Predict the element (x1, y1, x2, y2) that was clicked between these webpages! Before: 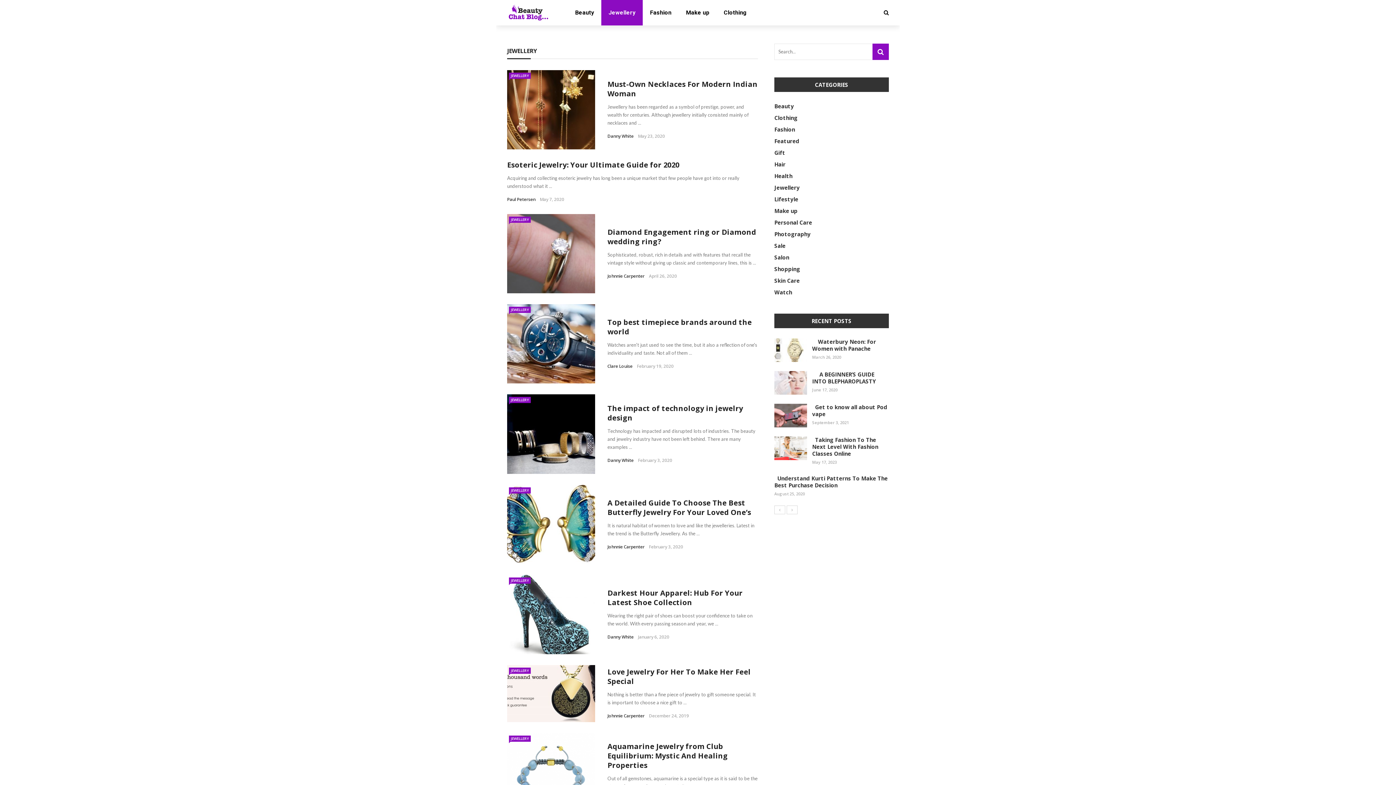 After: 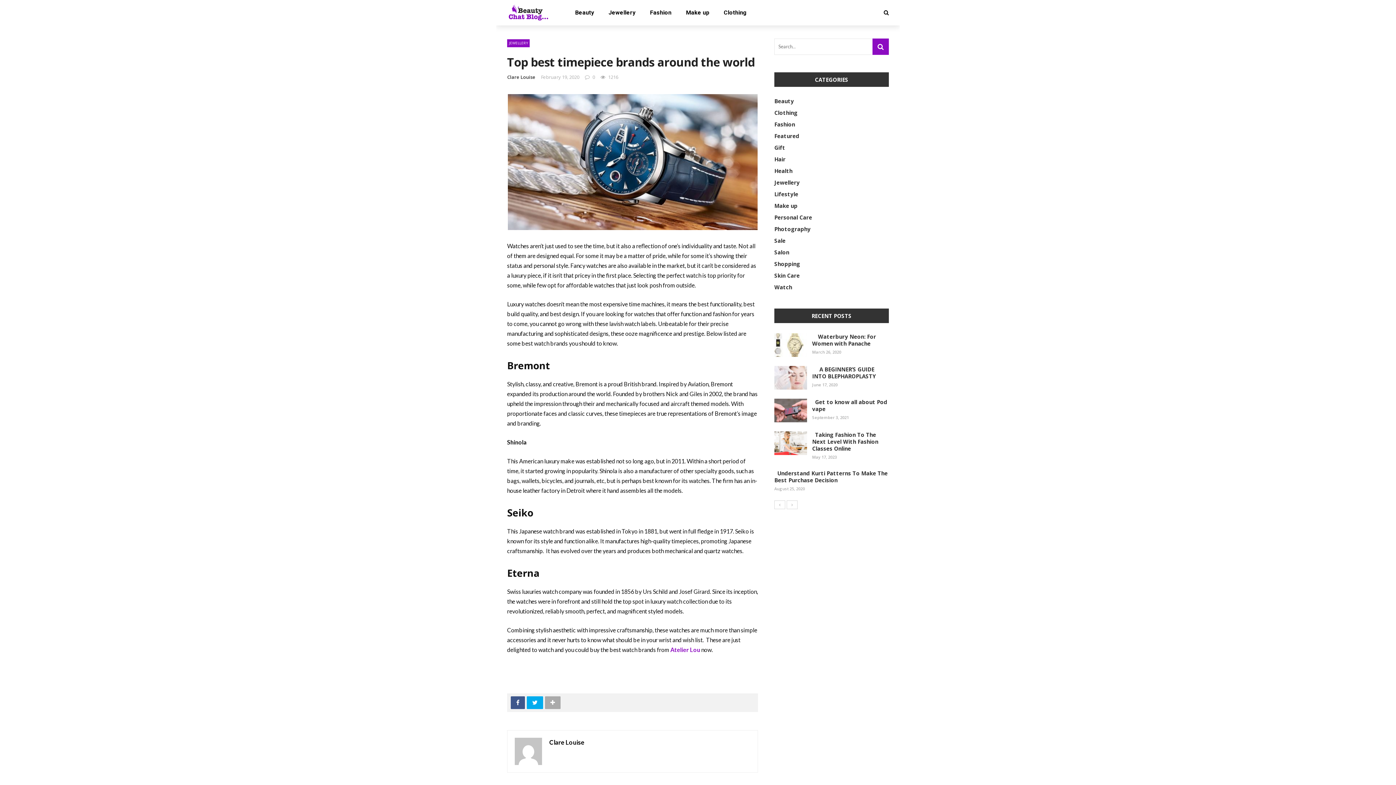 Action: bbox: (507, 304, 595, 383)